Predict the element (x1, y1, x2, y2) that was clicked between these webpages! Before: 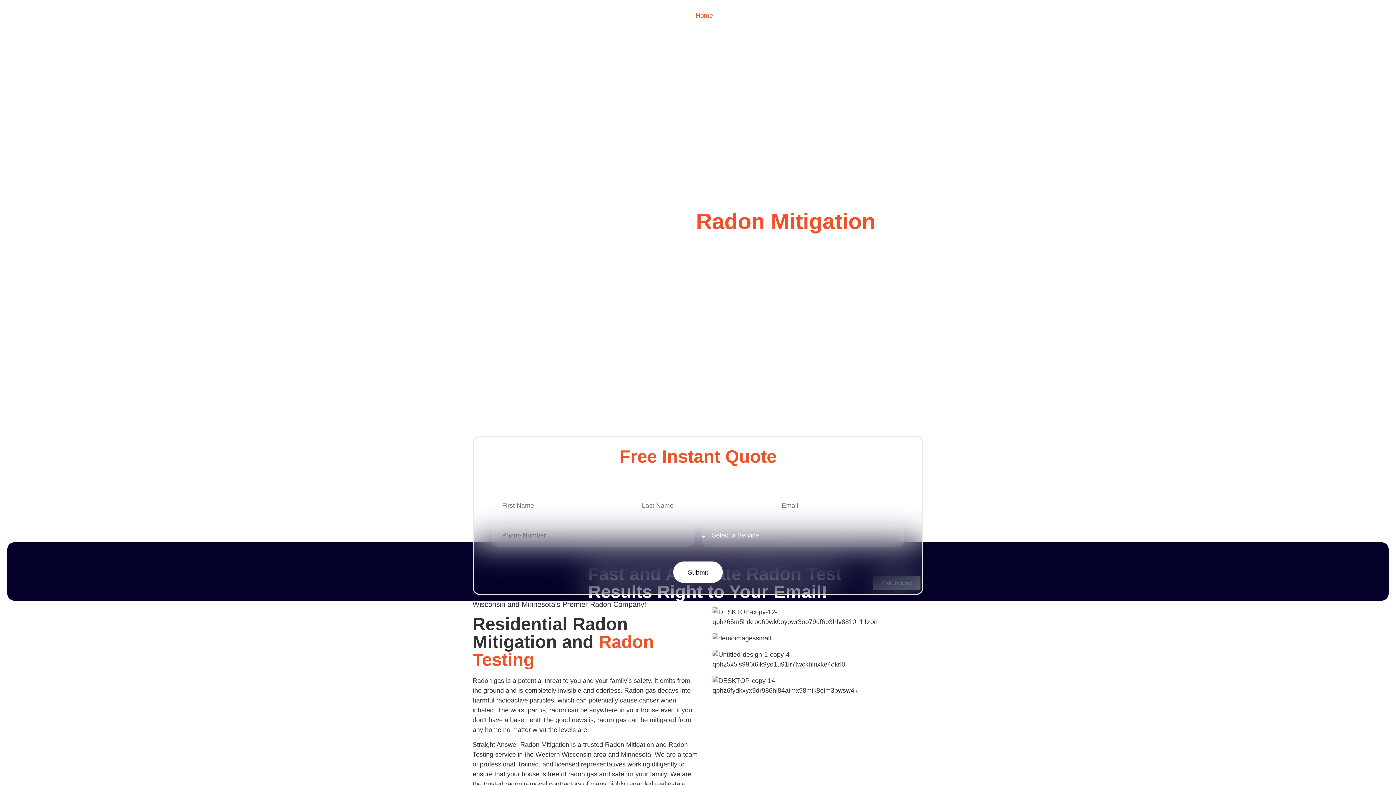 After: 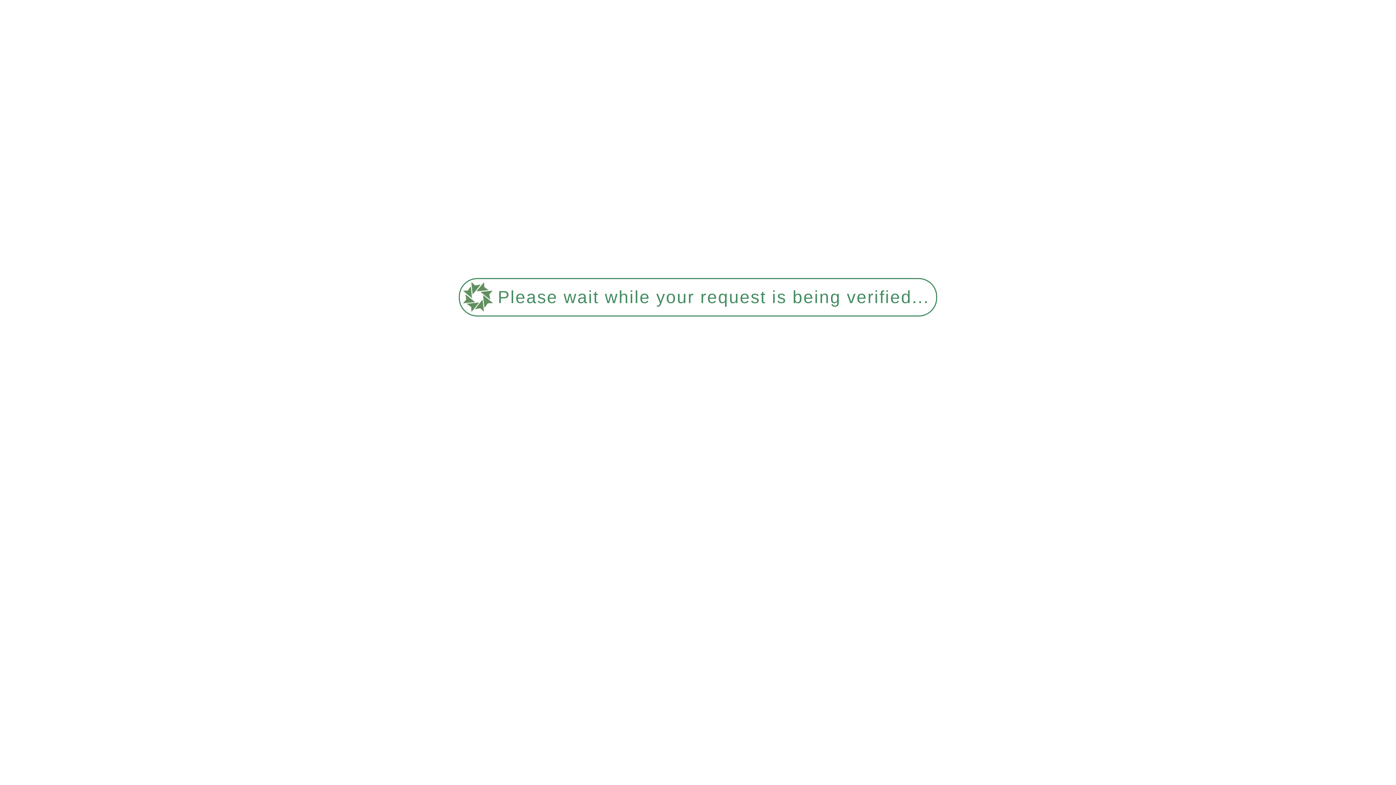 Action: bbox: (761, 7, 801, 24) label: Services